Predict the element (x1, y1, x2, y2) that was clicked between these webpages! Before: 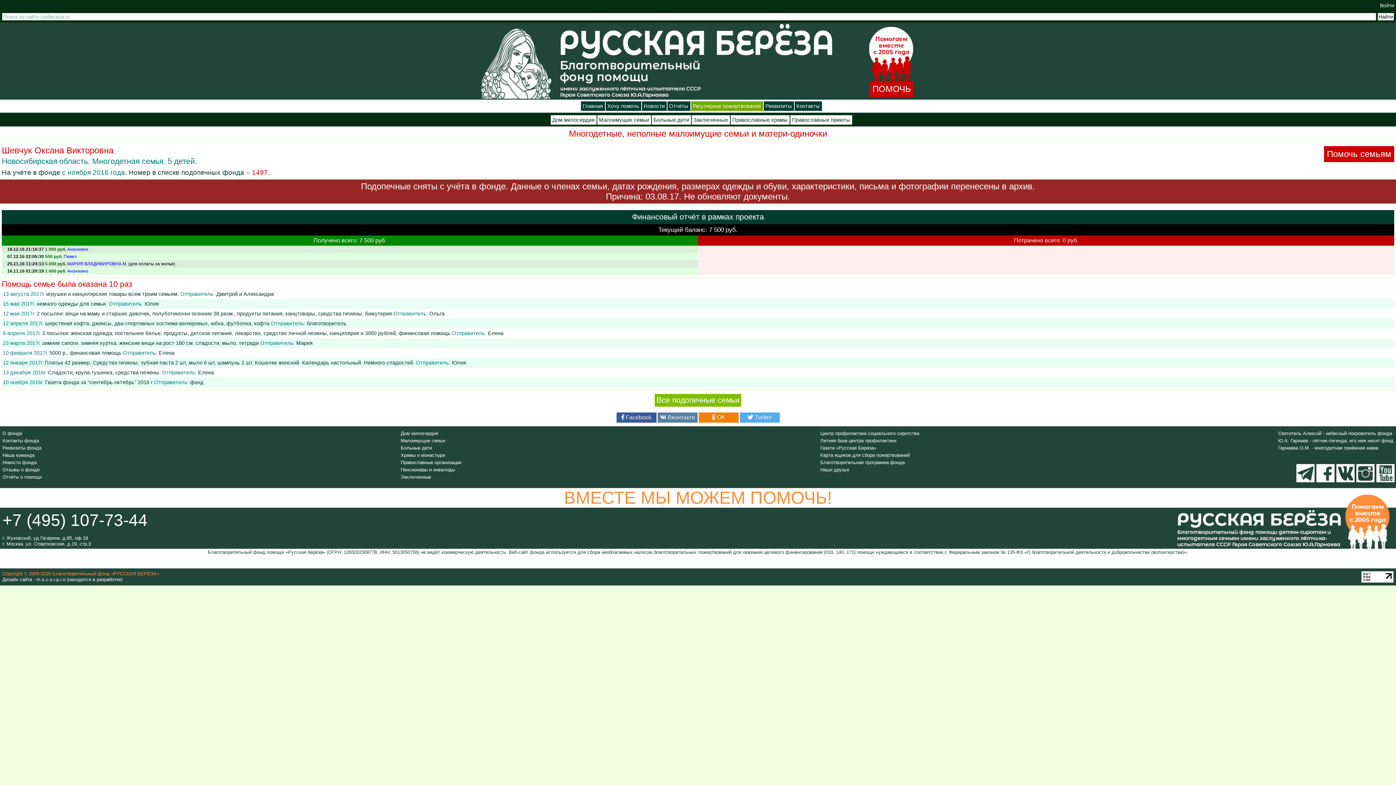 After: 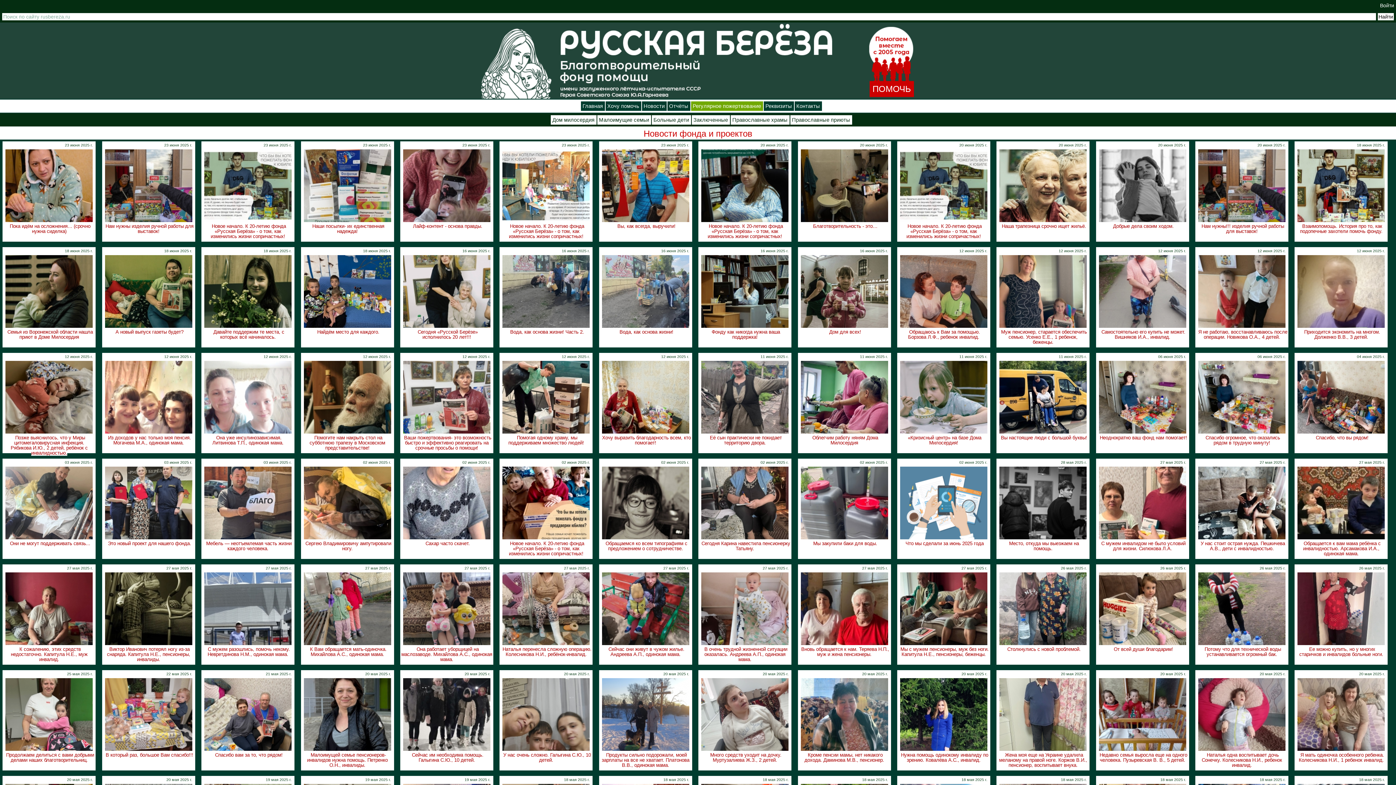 Action: bbox: (642, 101, 666, 110) label: Новости